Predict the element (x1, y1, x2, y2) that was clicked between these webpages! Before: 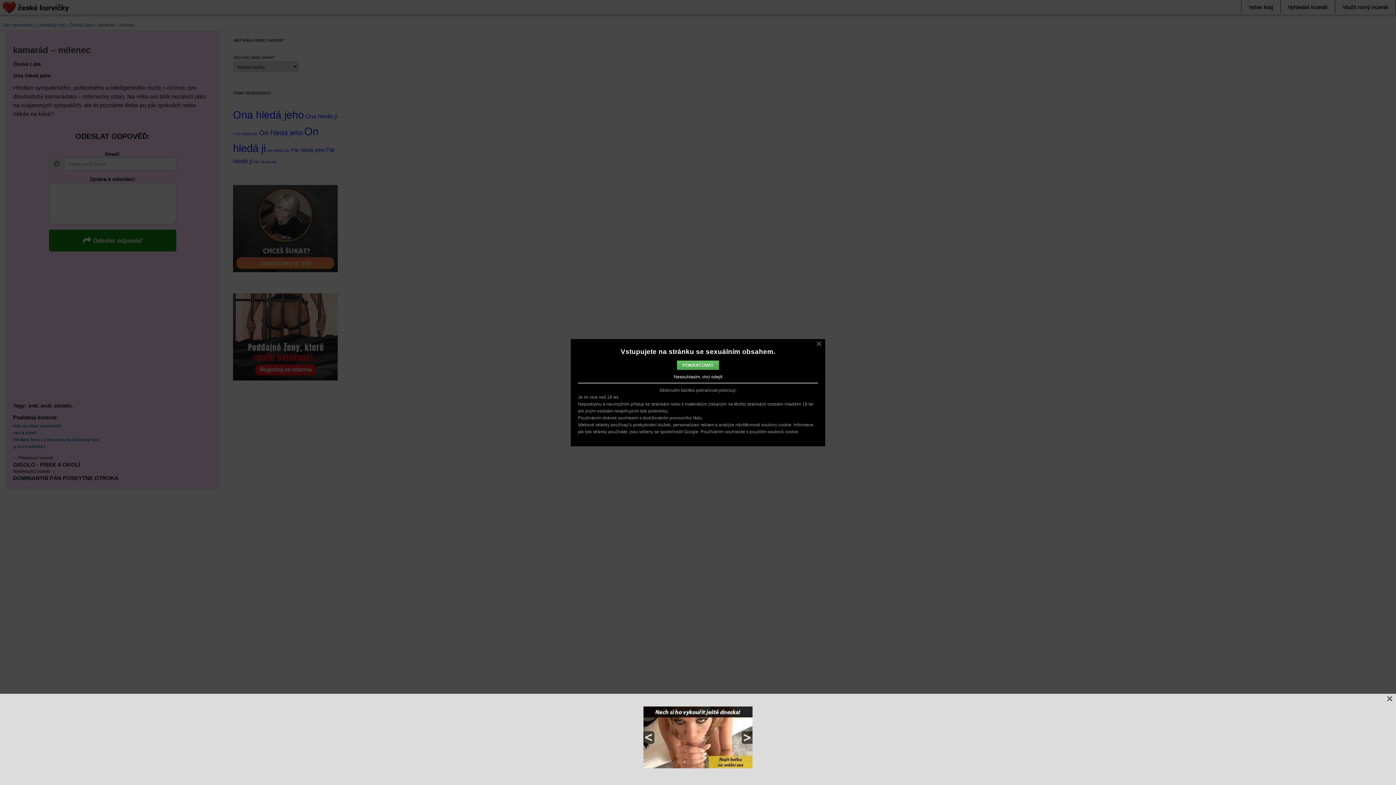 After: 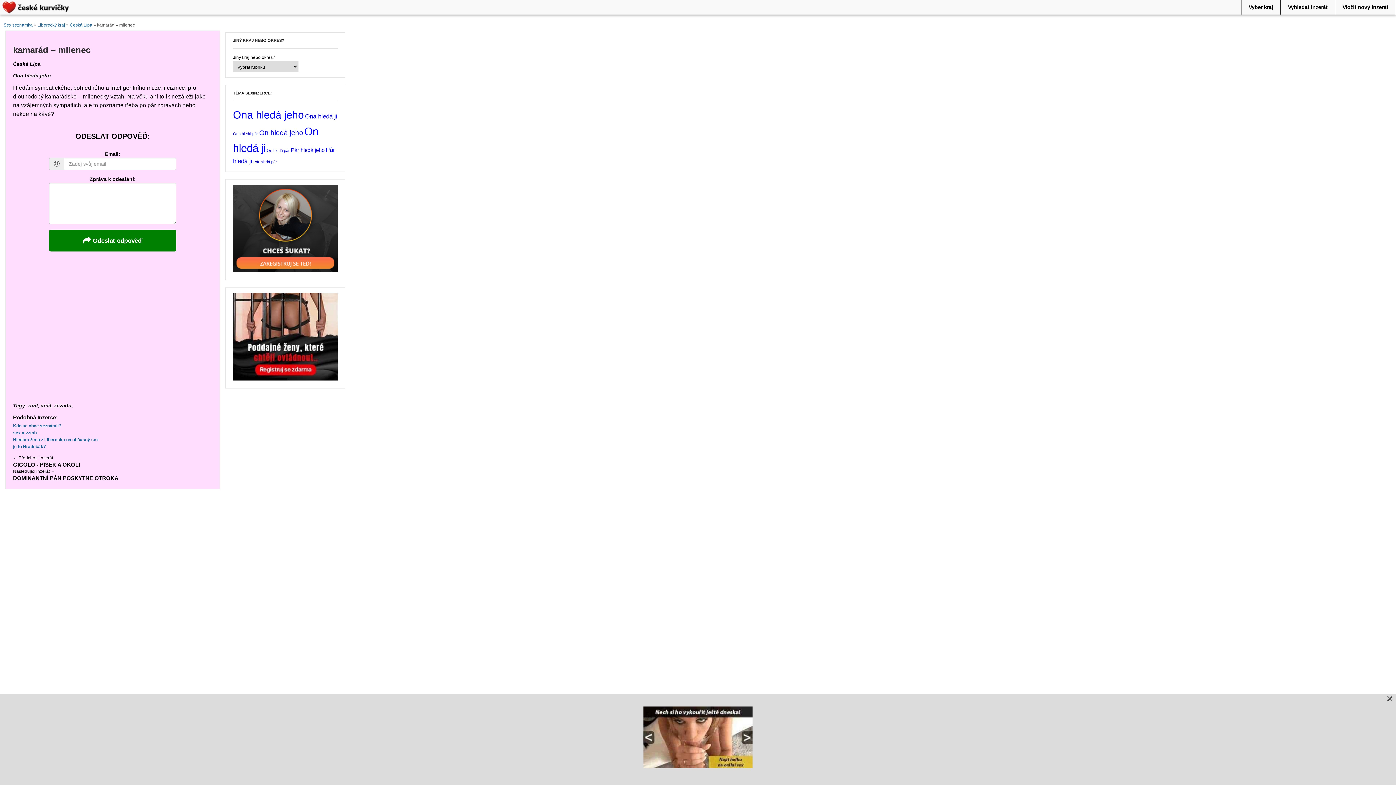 Action: bbox: (816, 340, 822, 346) label: ×